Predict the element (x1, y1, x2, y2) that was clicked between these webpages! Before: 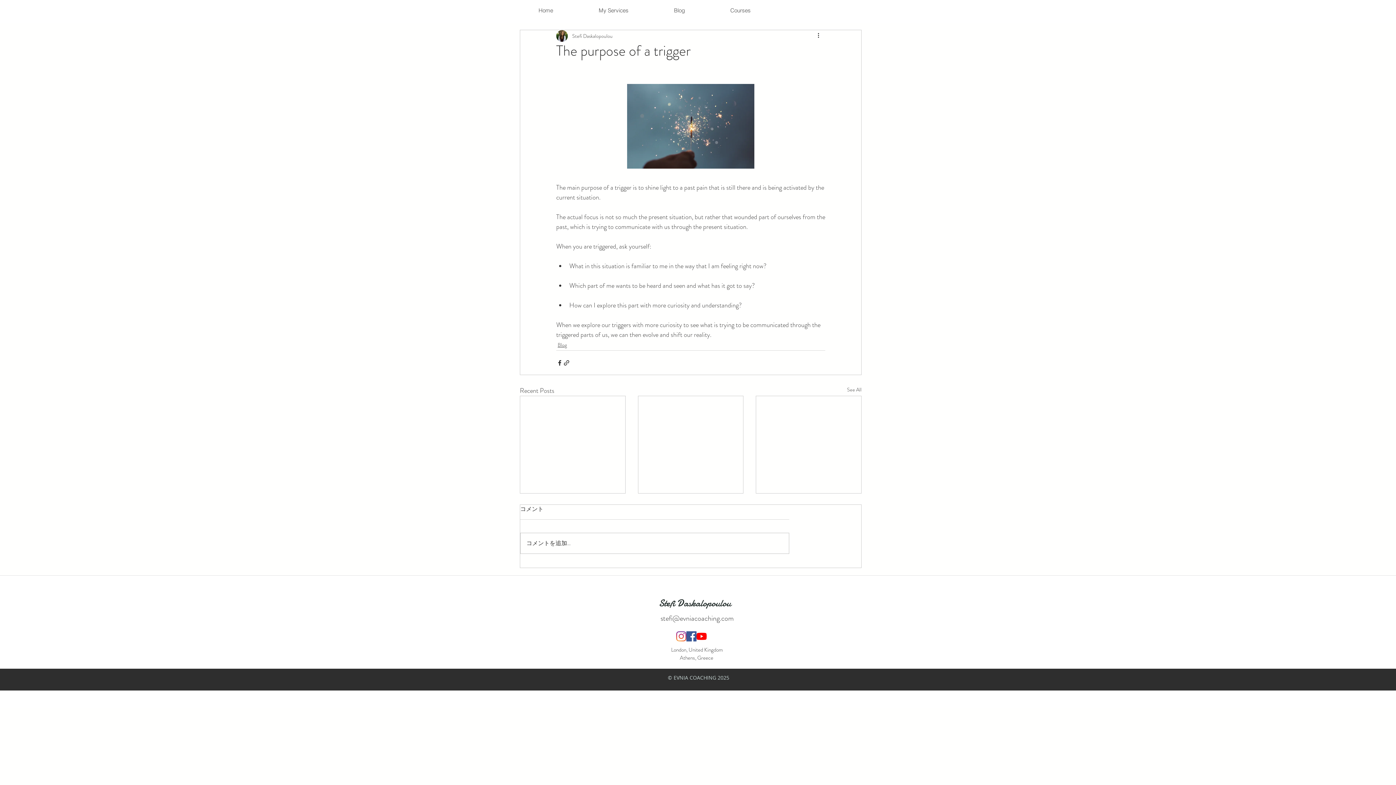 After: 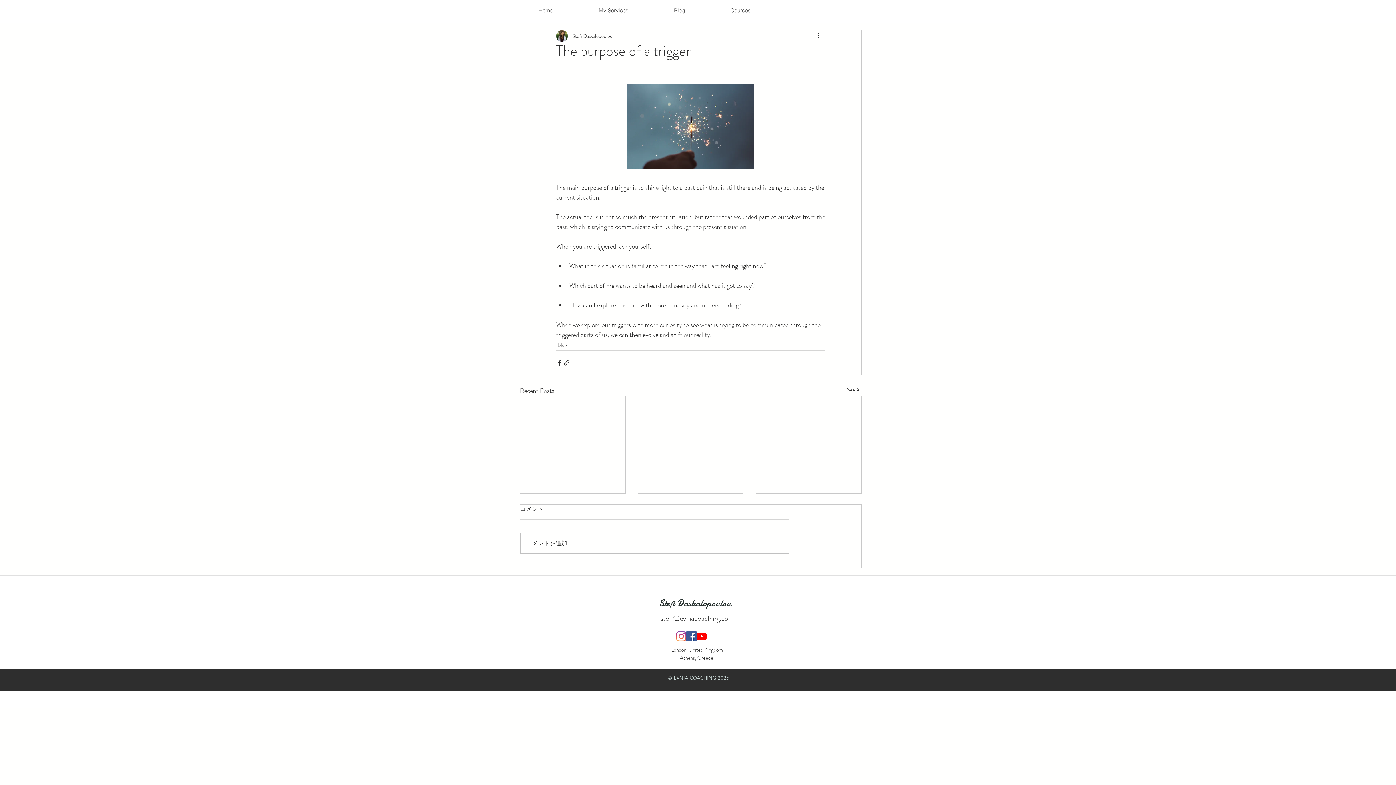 Action: label: stefi@evniacoaching.com bbox: (660, 613, 733, 623)